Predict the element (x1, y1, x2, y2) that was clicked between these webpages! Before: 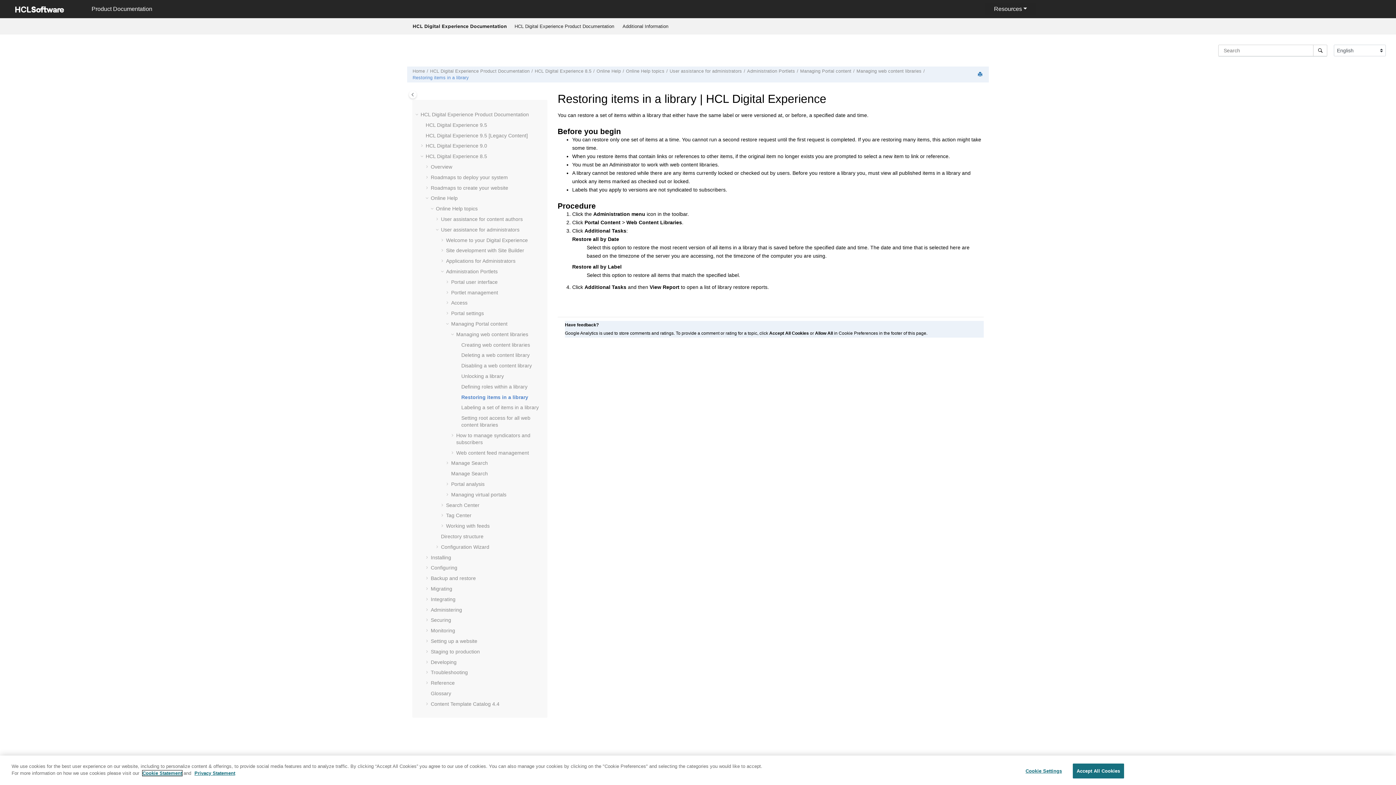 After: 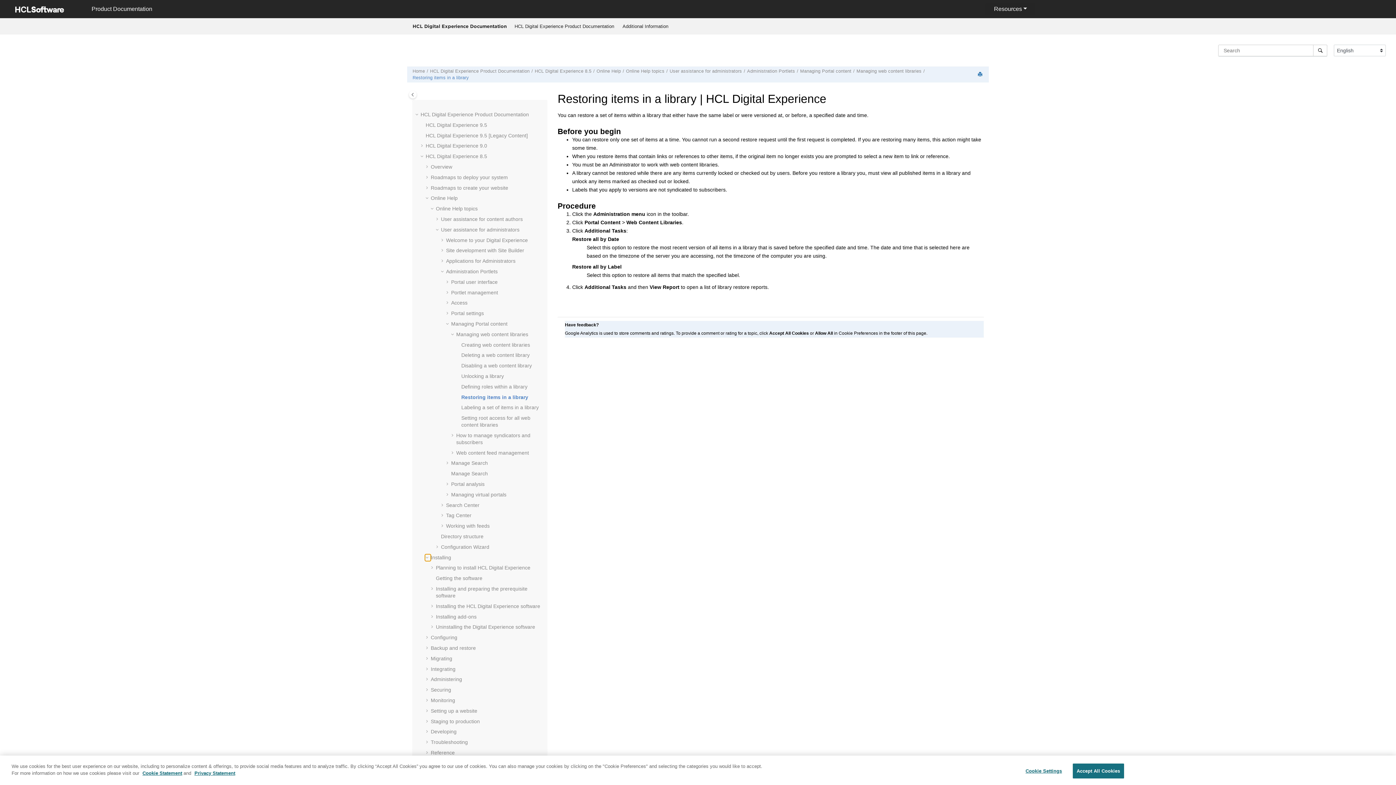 Action: bbox: (425, 554, 430, 561)